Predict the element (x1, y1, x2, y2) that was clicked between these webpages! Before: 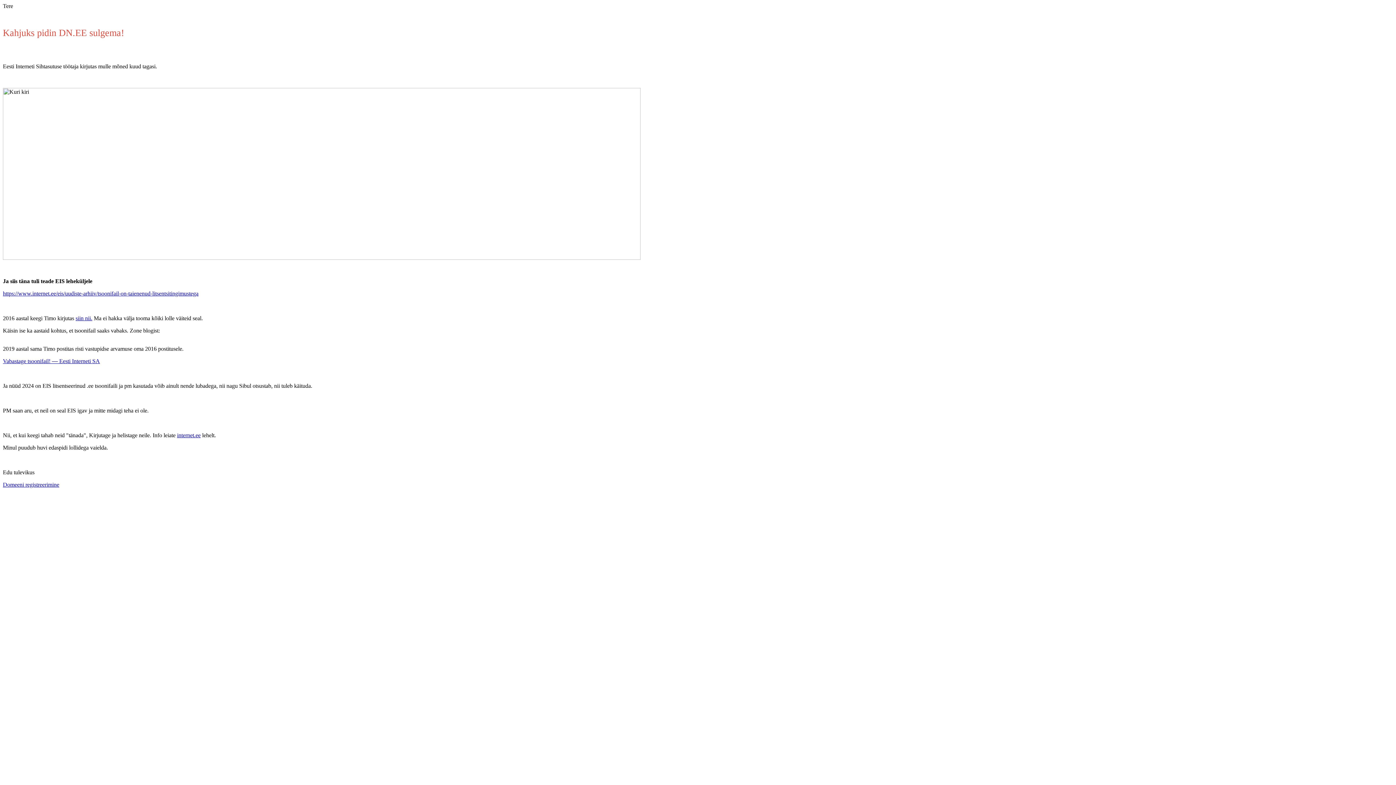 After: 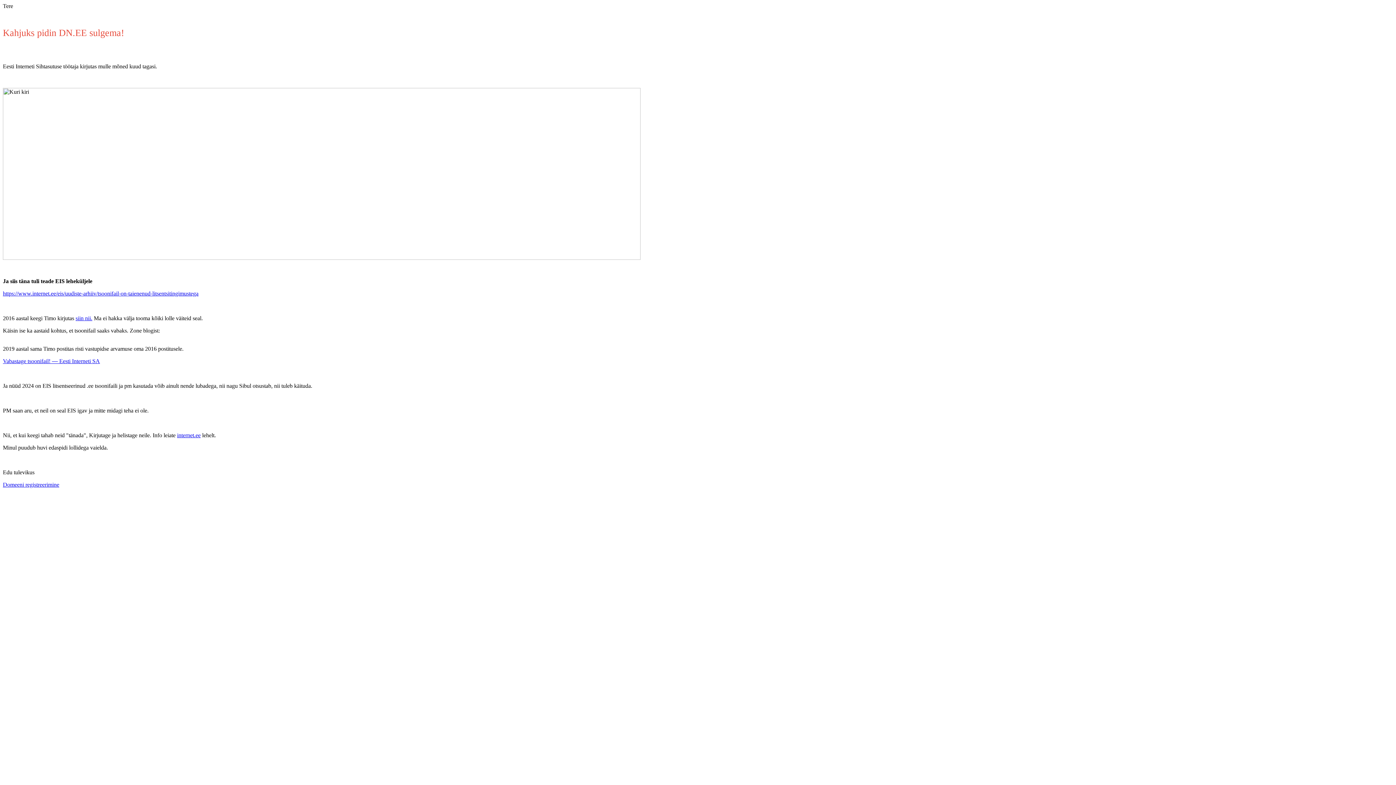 Action: label: https://www.internet.ee/eis/uudiste-arhiiv/tsoonifail-on-taienenud-litsentsitingimustega bbox: (2, 290, 198, 296)